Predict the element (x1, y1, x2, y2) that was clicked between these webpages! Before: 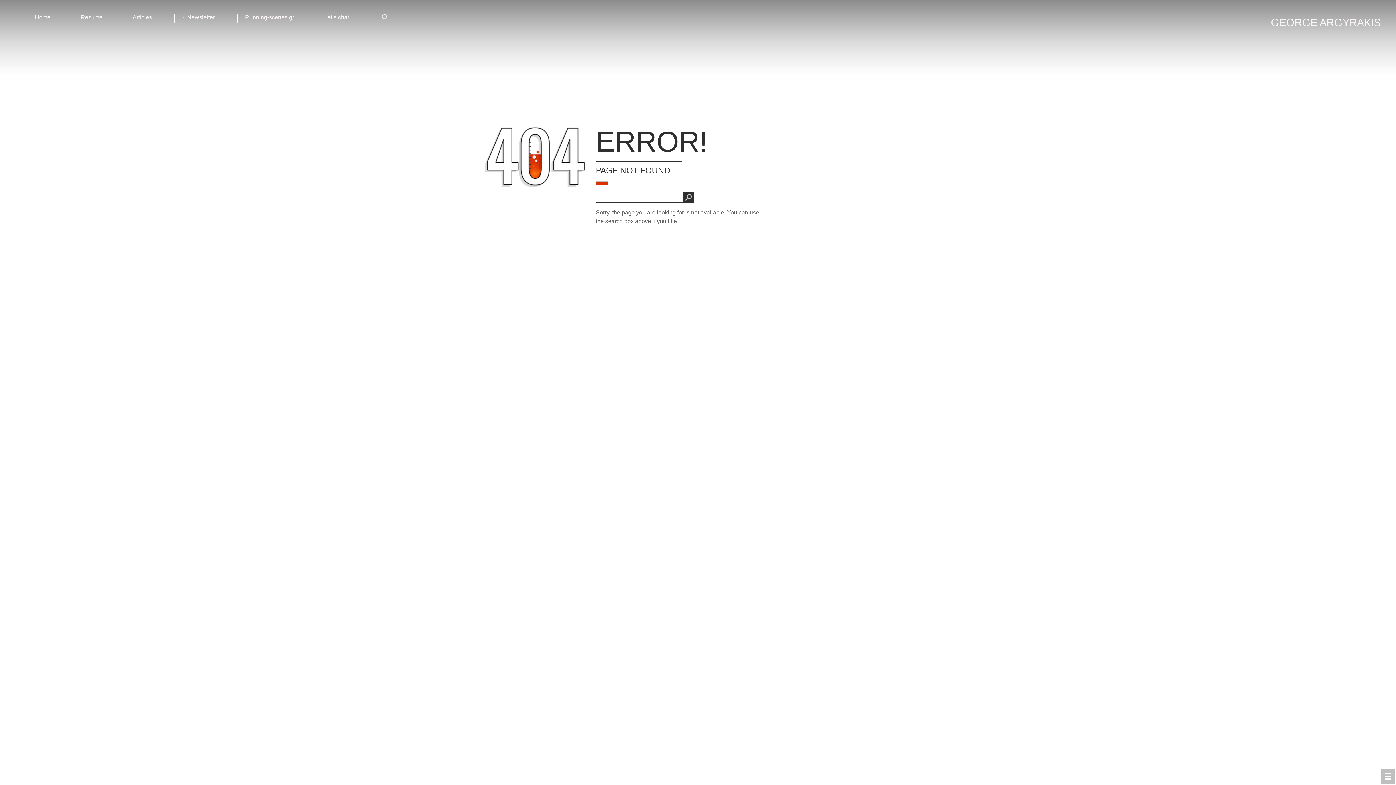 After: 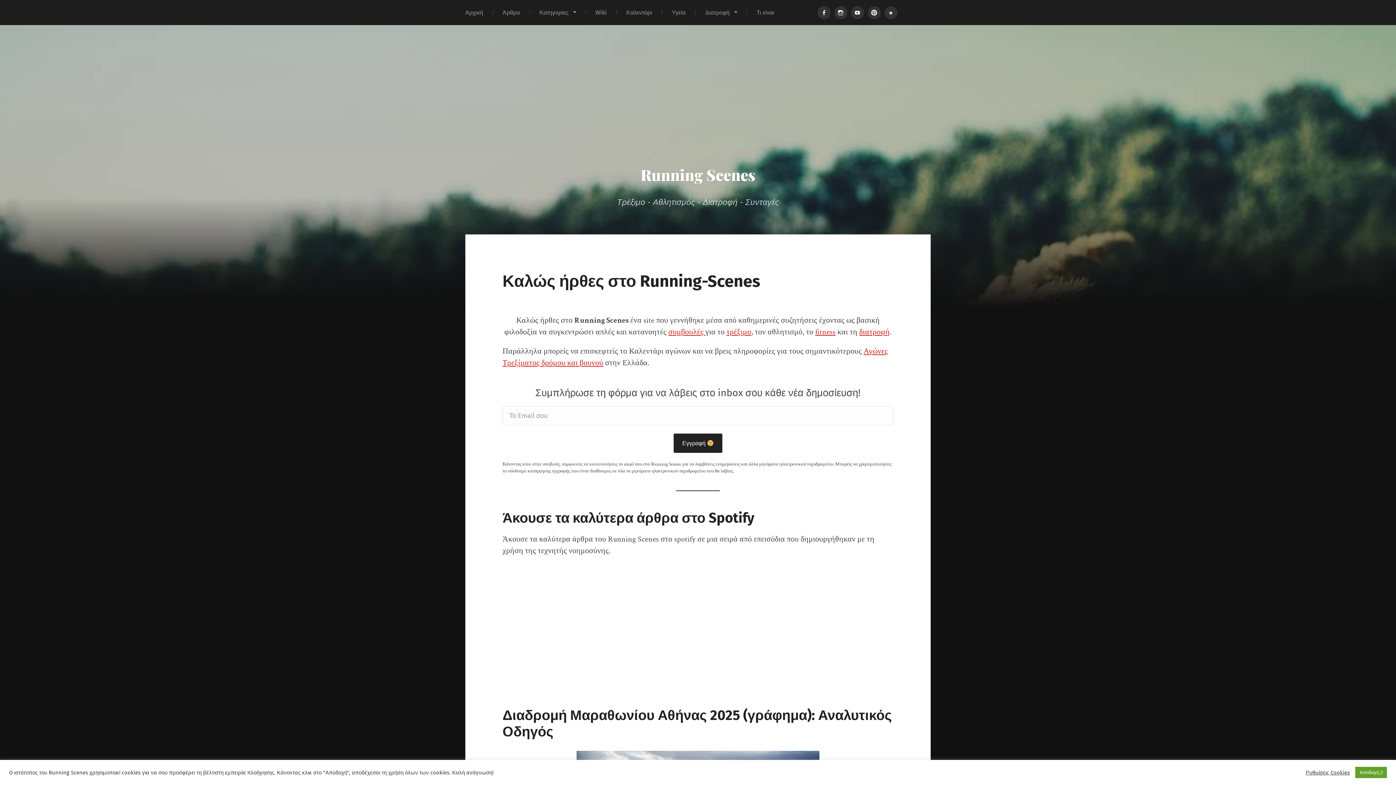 Action: bbox: (245, 13, 294, 21) label: Running-scenes.gr